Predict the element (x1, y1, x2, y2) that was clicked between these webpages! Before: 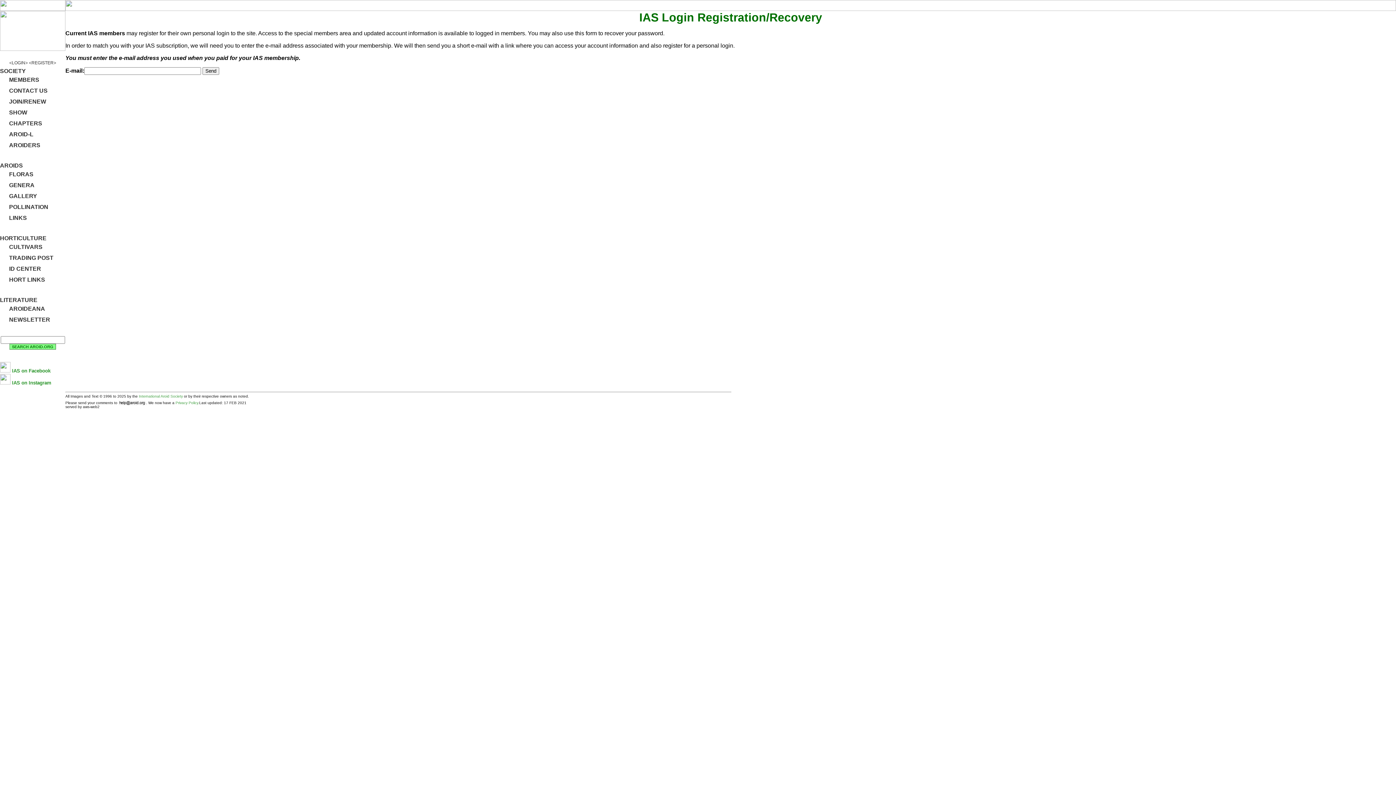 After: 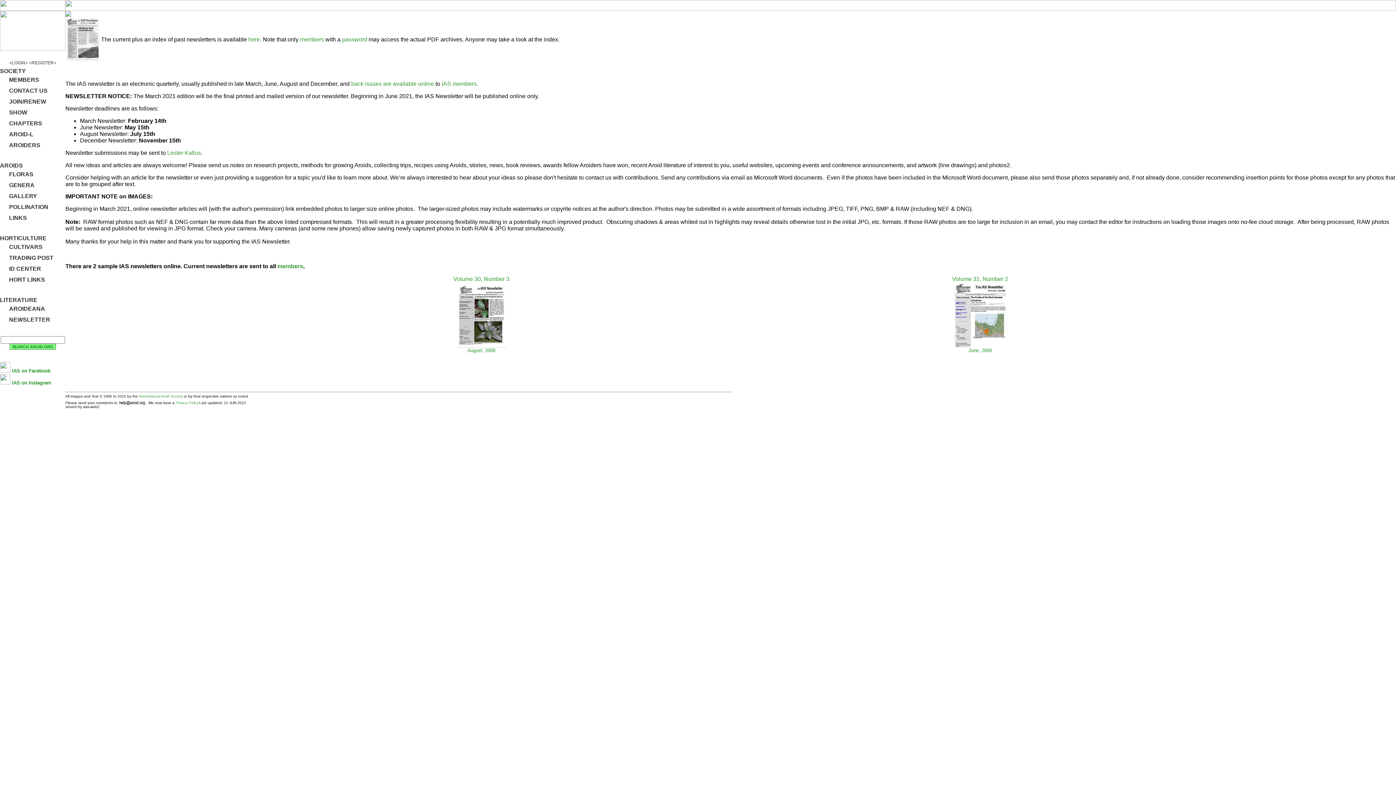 Action: bbox: (9, 316, 50, 322) label: NEWSLETTER